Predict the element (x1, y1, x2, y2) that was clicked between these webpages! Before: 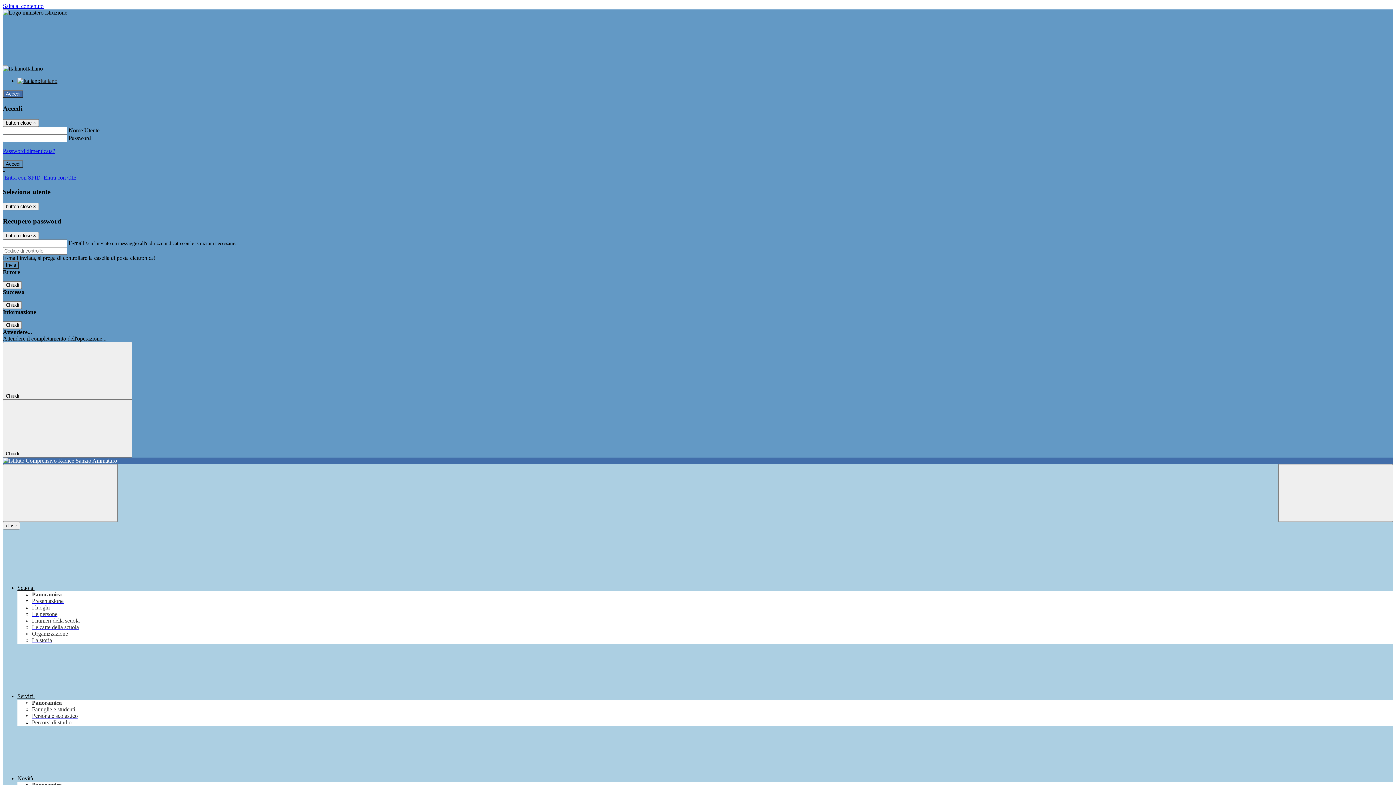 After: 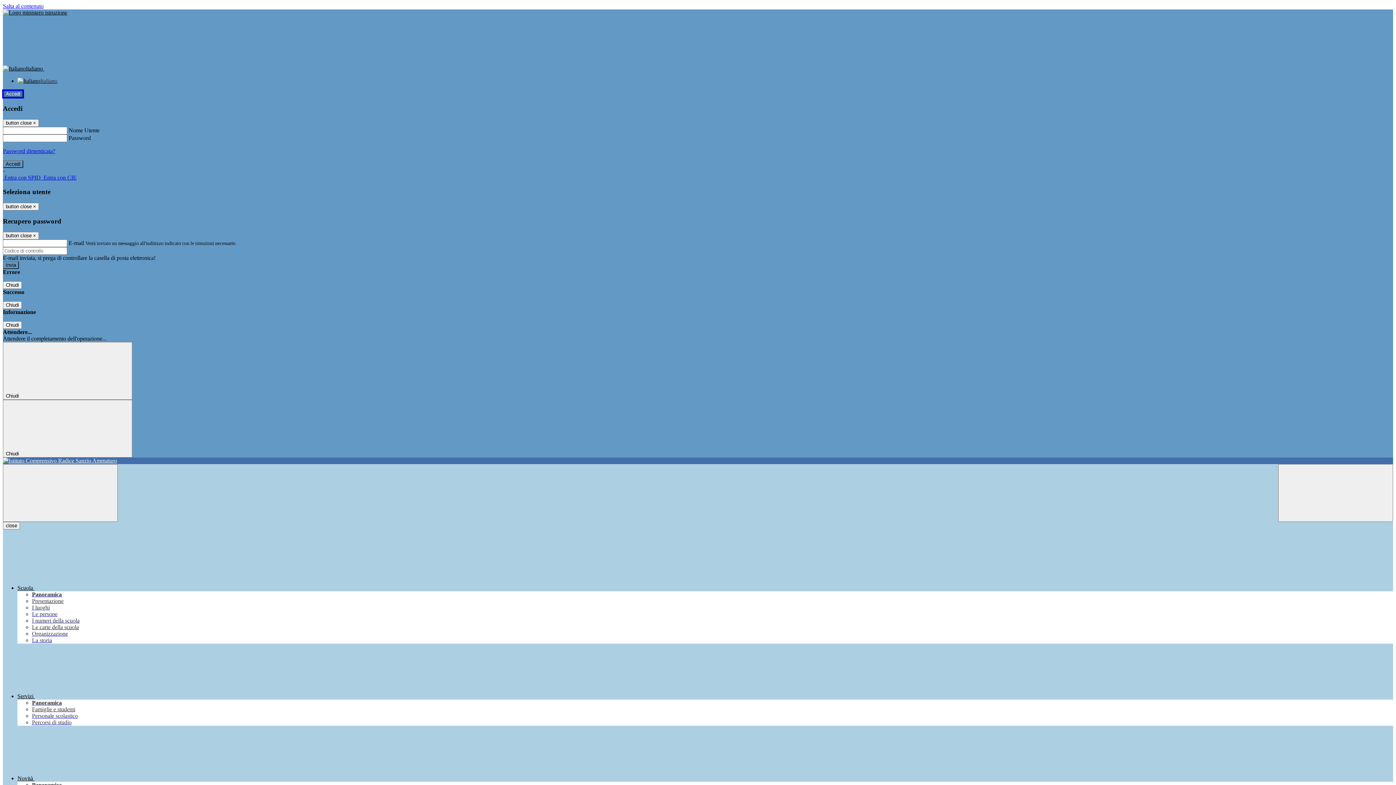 Action: bbox: (2, 90, 23, 97) label: Accedi